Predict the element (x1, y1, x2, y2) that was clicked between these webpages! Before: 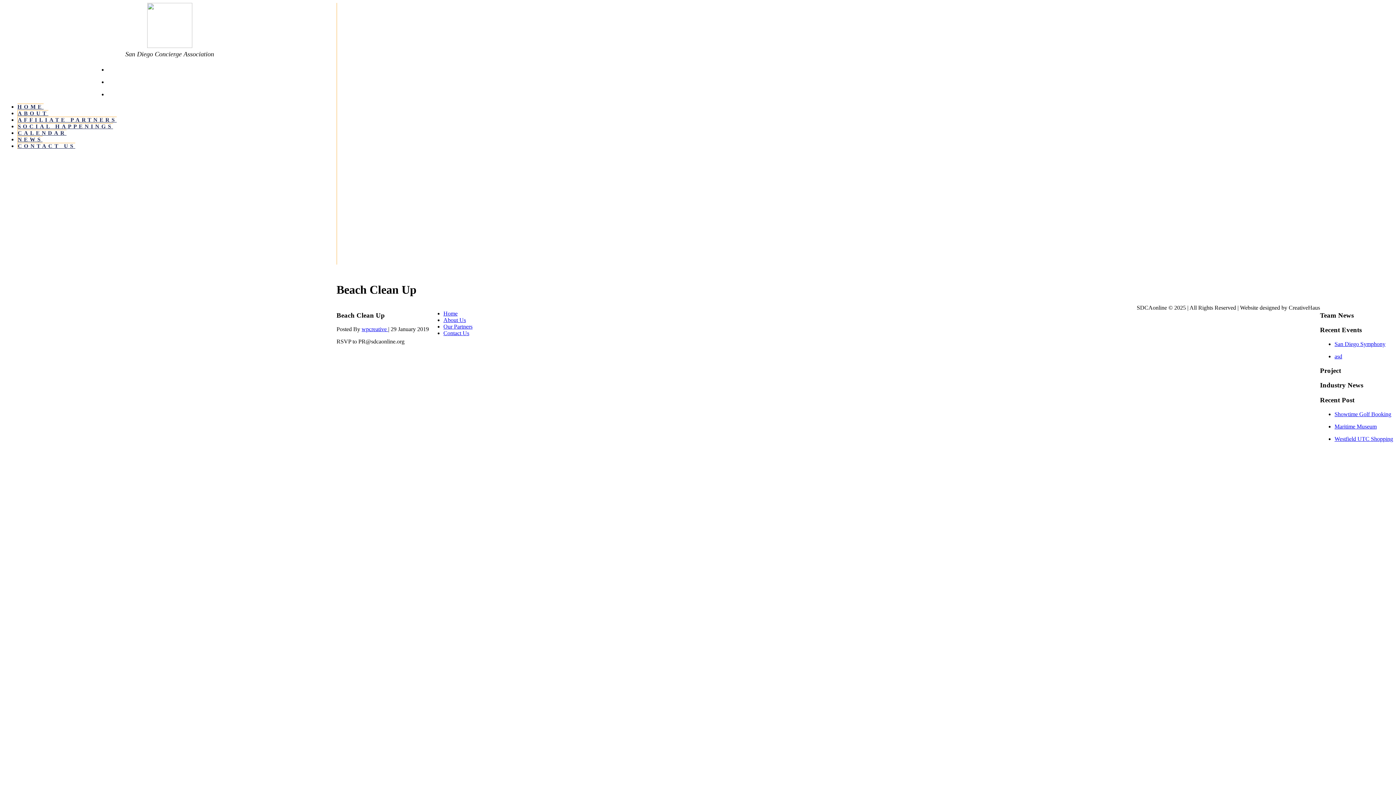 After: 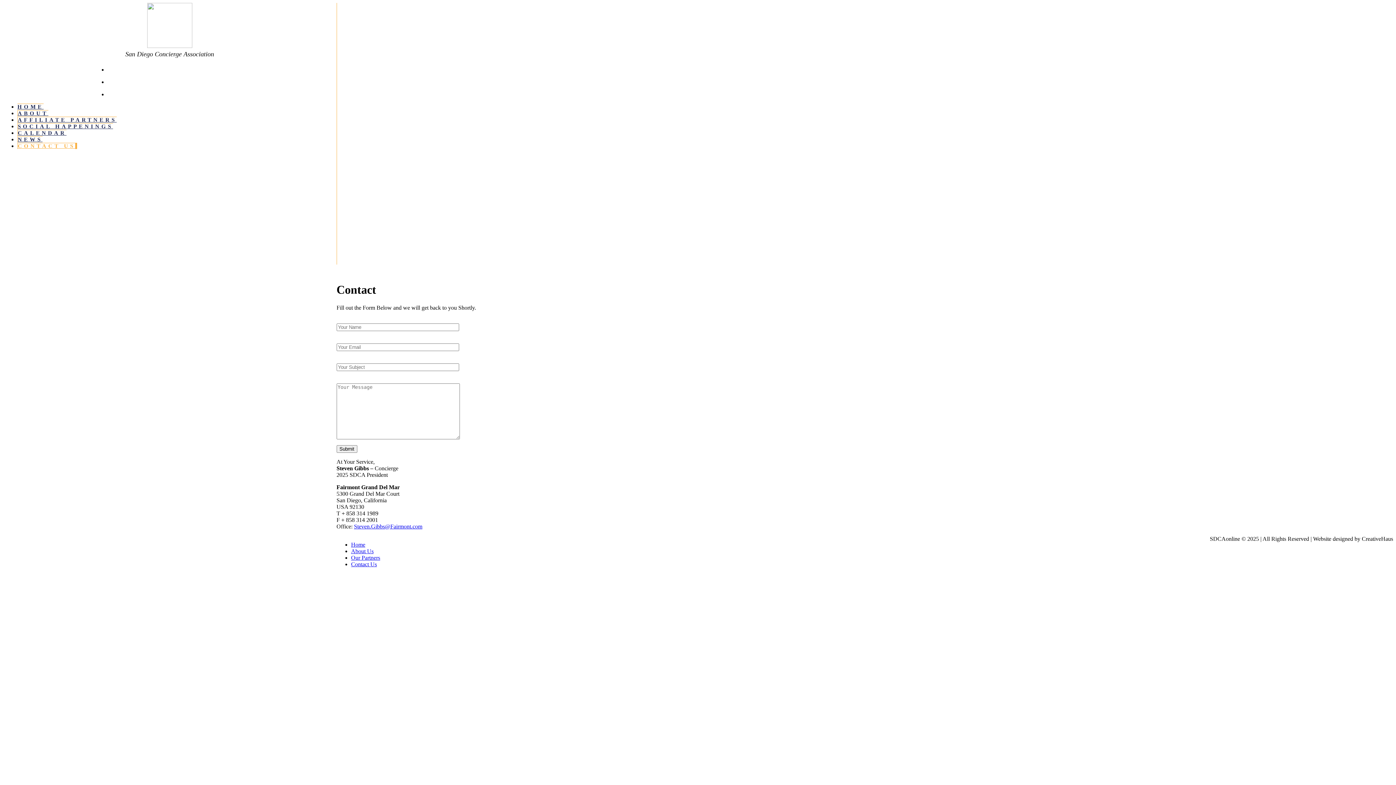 Action: label: Contact Us bbox: (443, 330, 469, 336)